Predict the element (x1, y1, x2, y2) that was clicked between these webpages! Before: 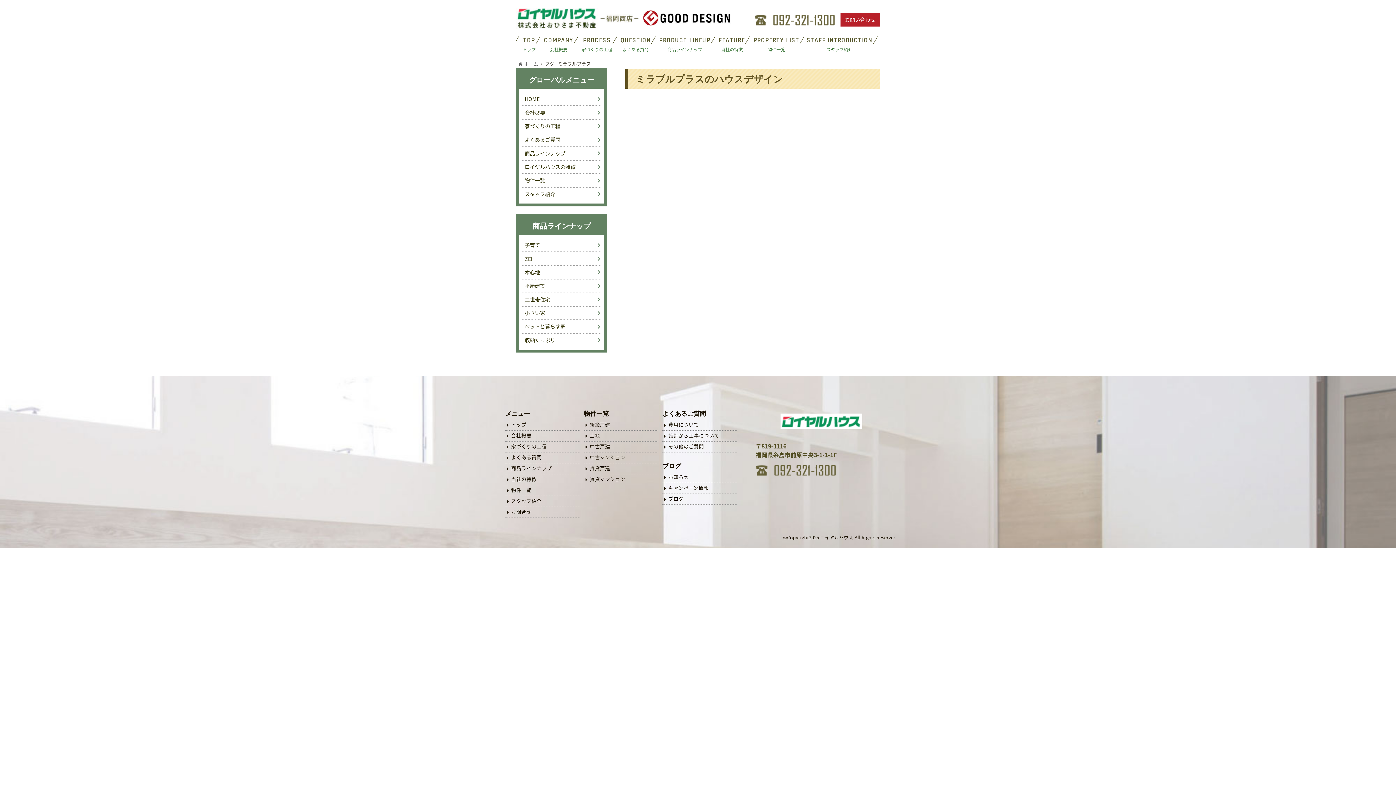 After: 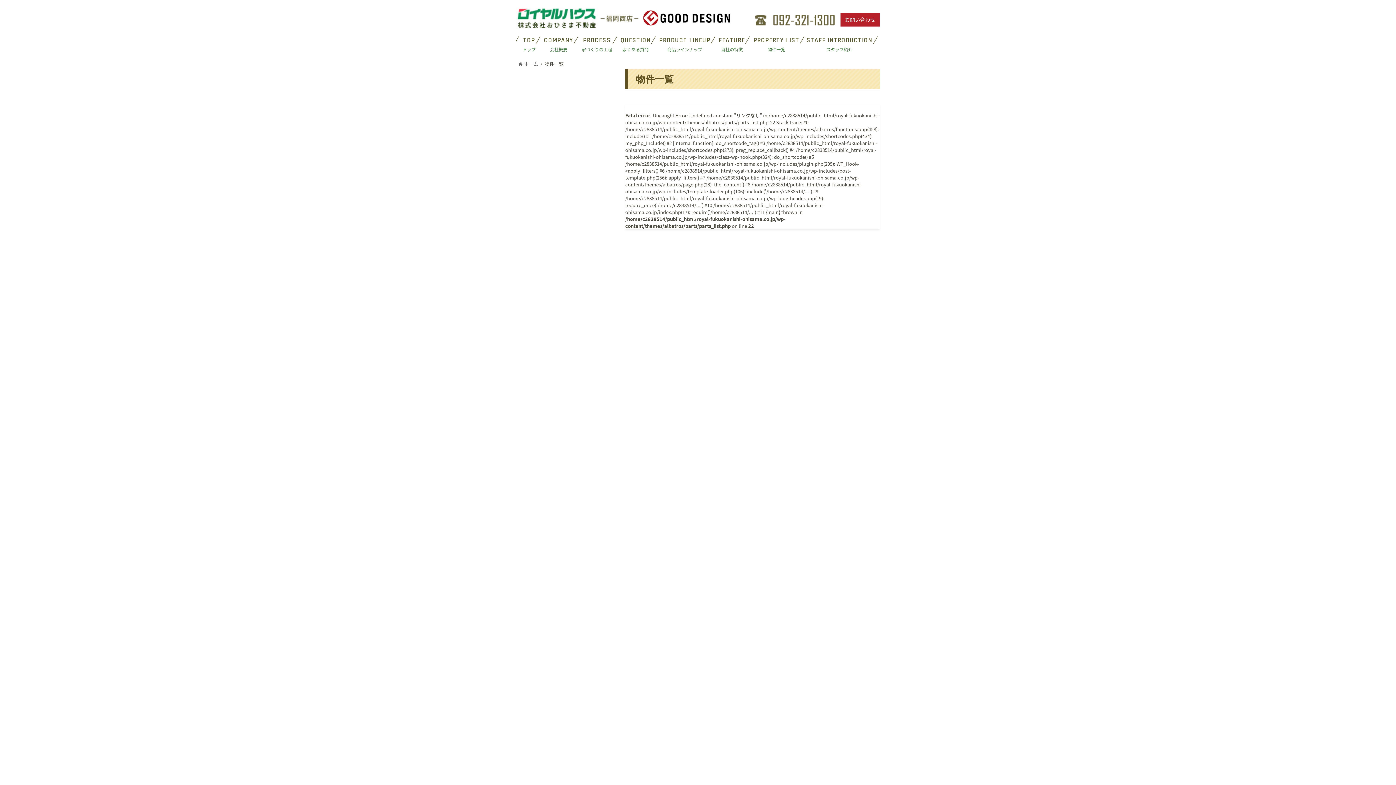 Action: bbox: (522, 174, 601, 187) label: 物件一覧